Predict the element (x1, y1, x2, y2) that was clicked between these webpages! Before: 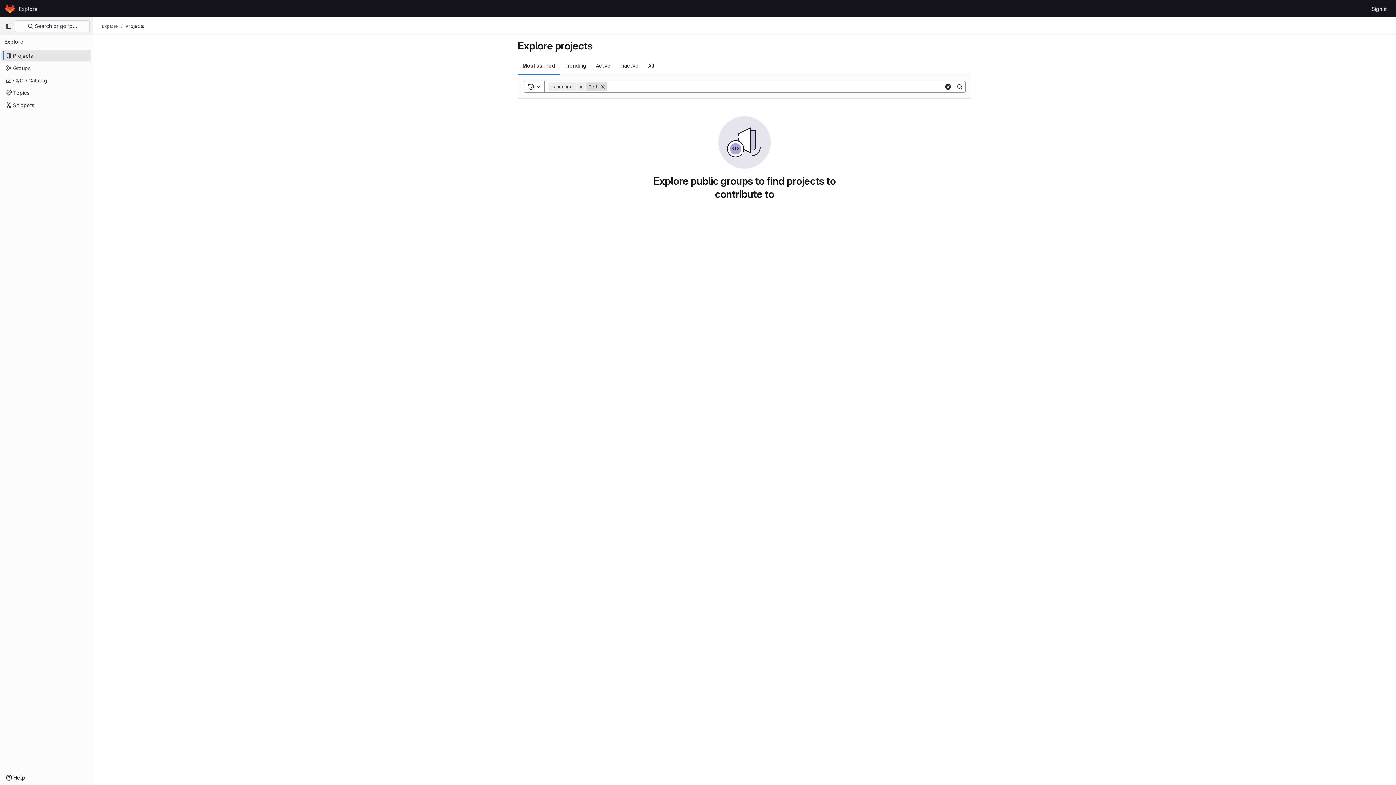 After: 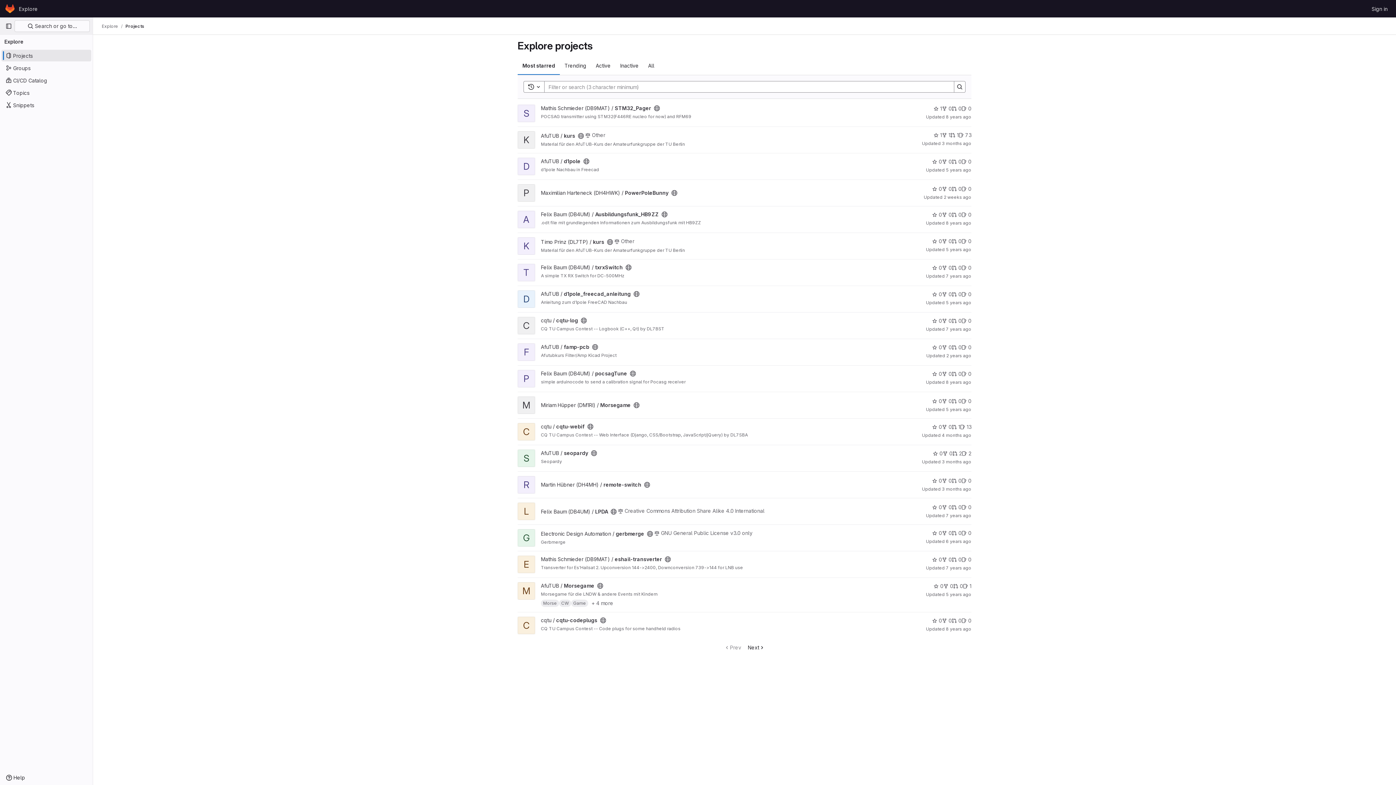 Action: label: Projects bbox: (1, 49, 91, 61)